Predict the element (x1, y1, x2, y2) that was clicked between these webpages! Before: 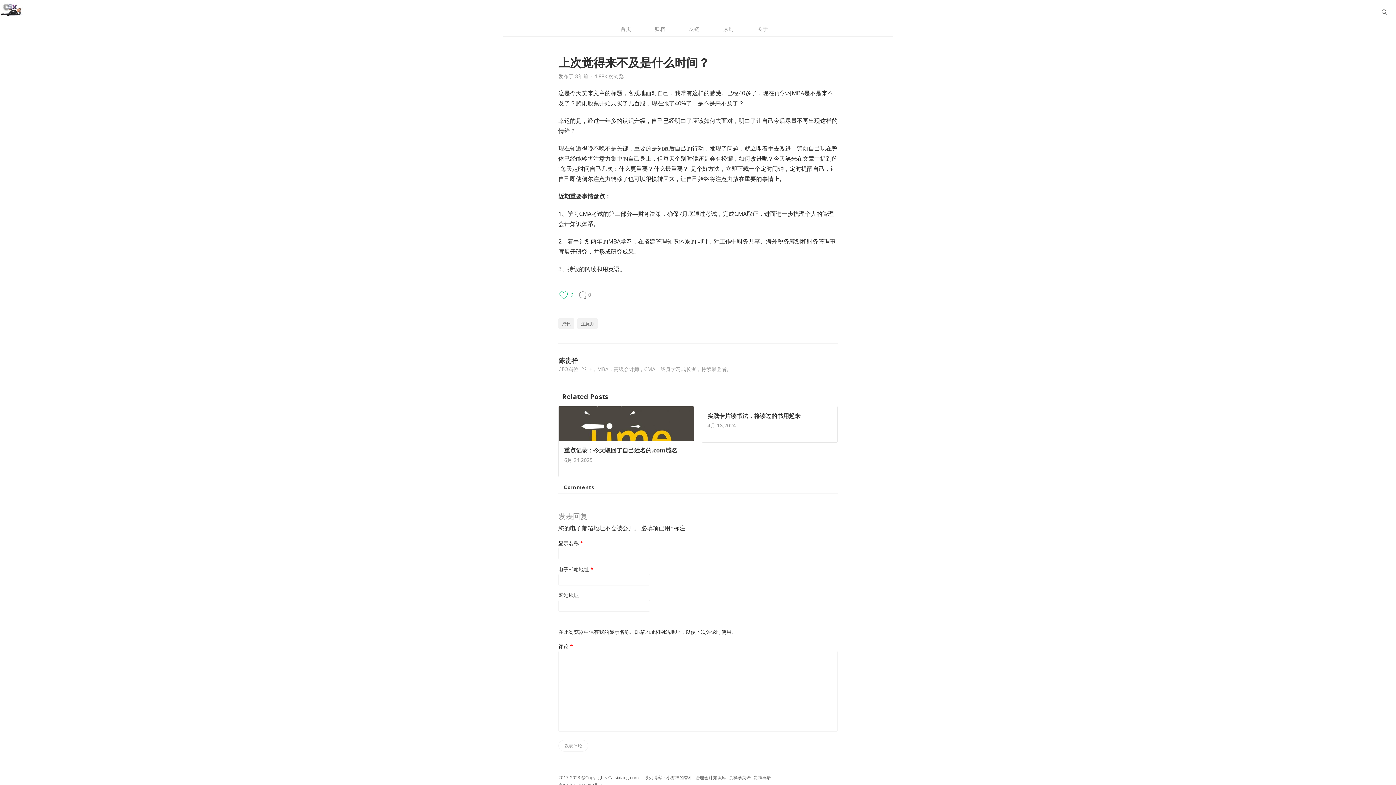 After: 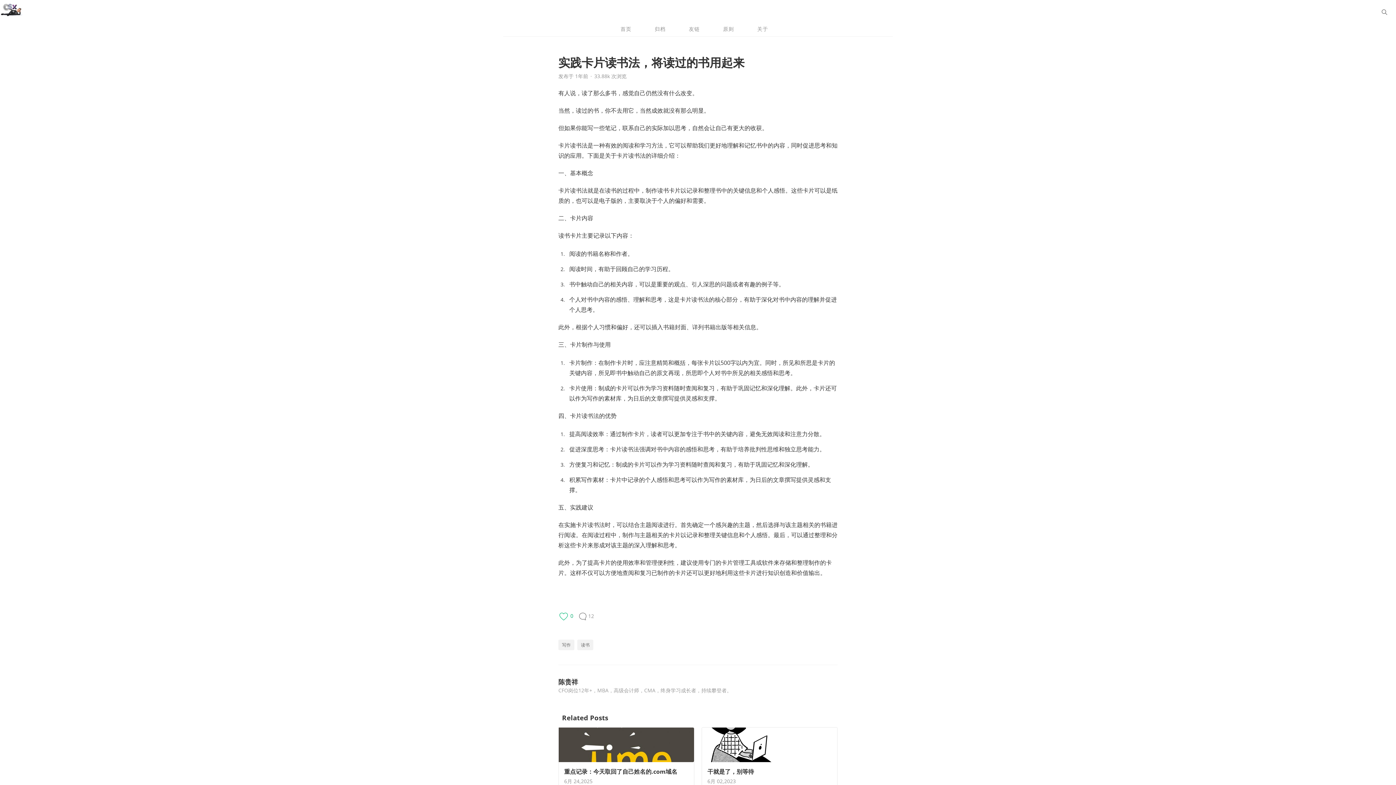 Action: bbox: (707, 411, 800, 419) label: 实践卡片读书法，将读过的书用起来